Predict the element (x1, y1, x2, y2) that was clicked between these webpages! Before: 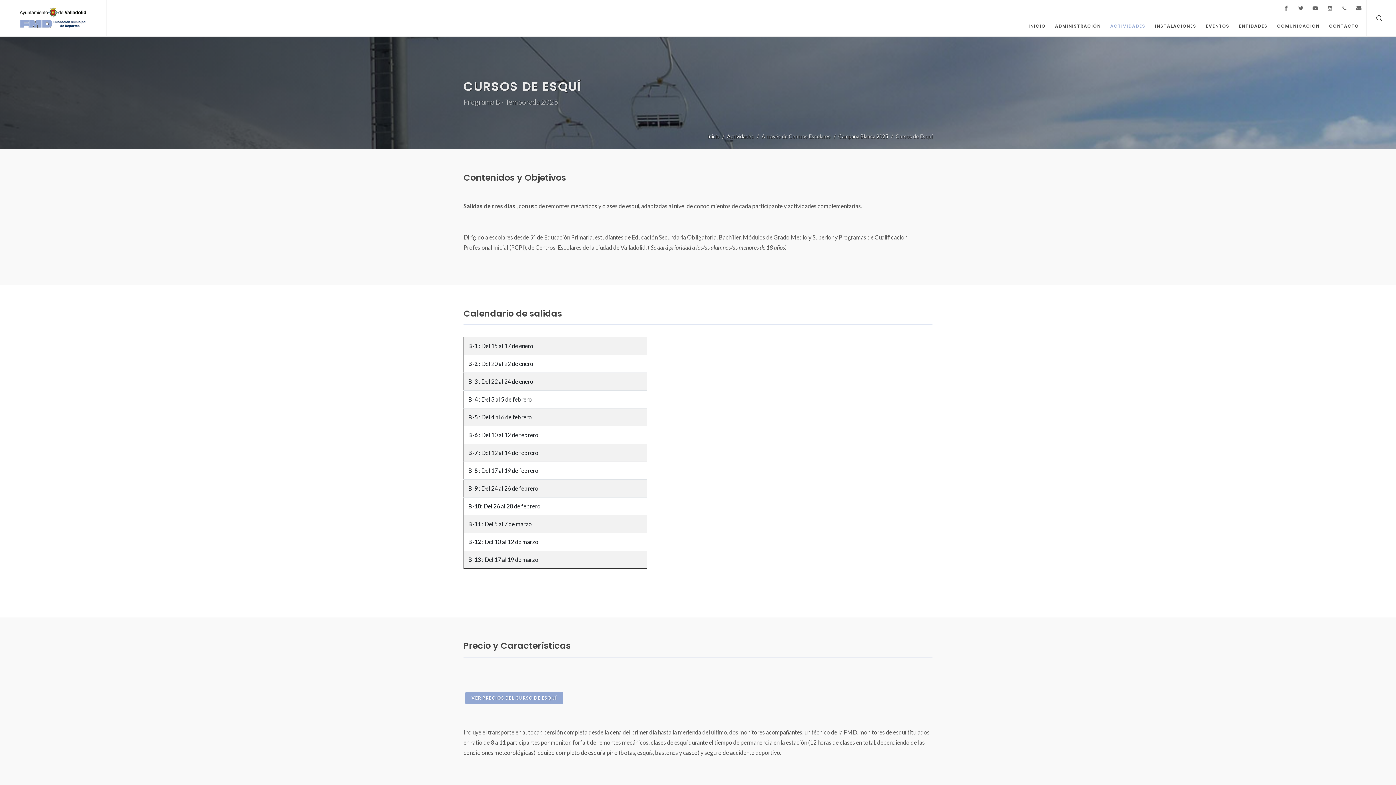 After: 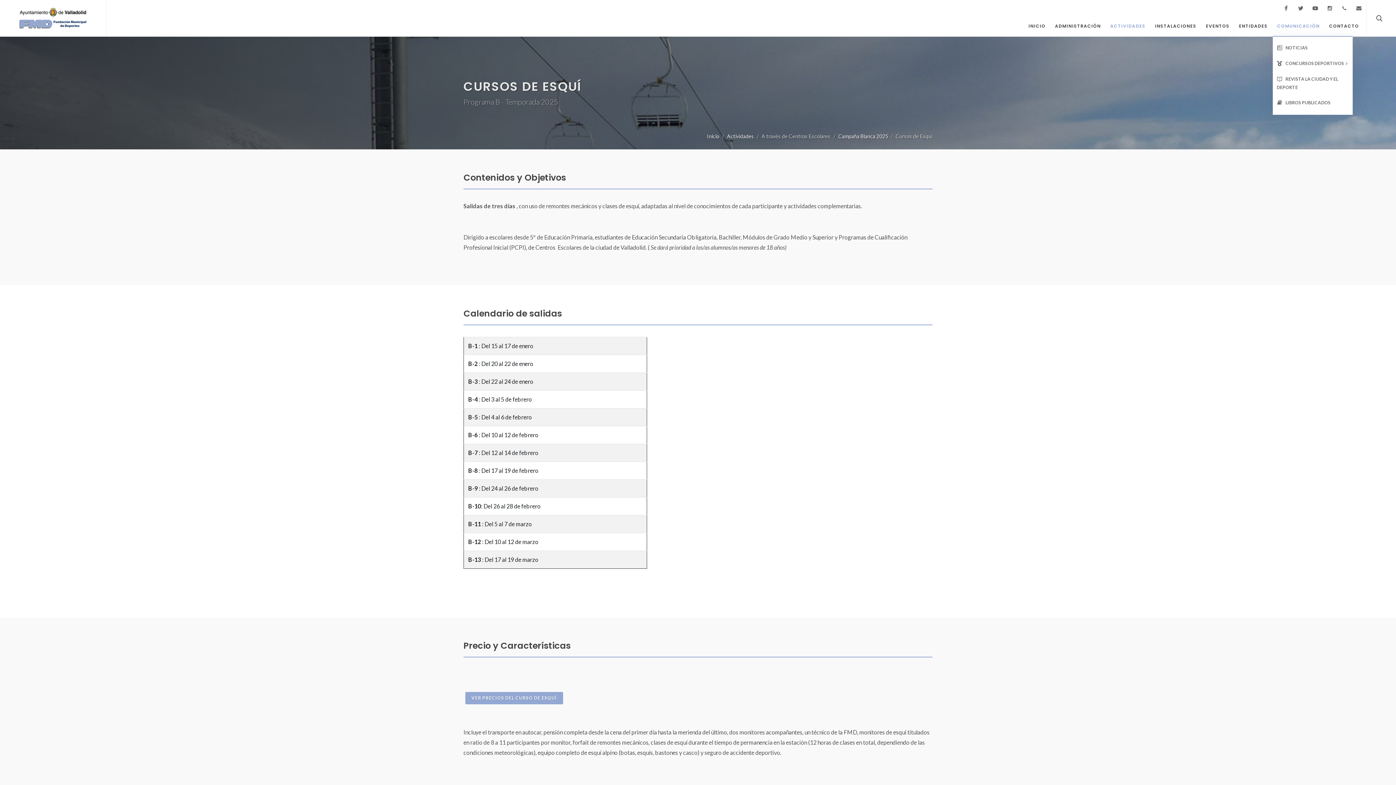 Action: bbox: (1273, 16, 1324, 36) label: COMUNICACIÓN